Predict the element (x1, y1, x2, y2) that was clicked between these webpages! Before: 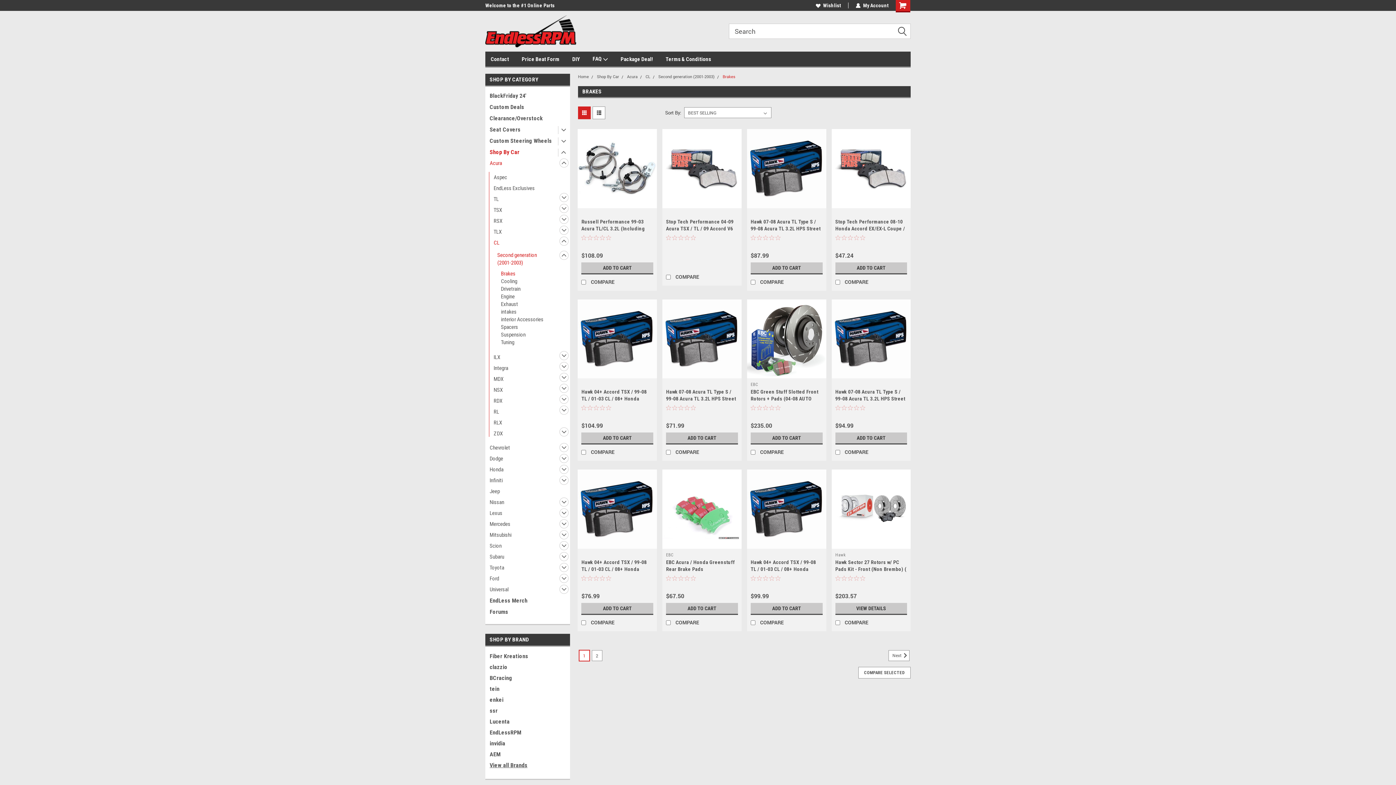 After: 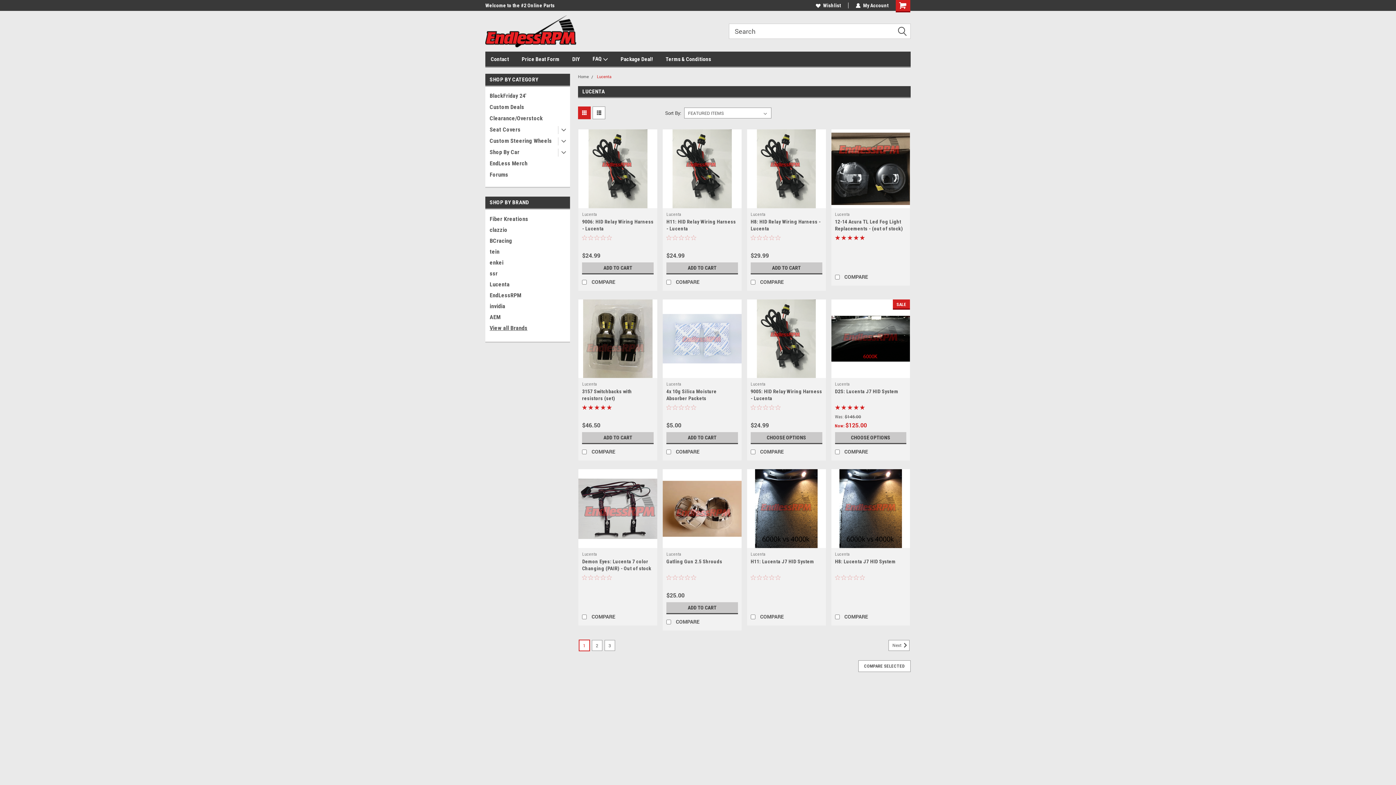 Action: bbox: (485, 716, 571, 727) label: Lucenta